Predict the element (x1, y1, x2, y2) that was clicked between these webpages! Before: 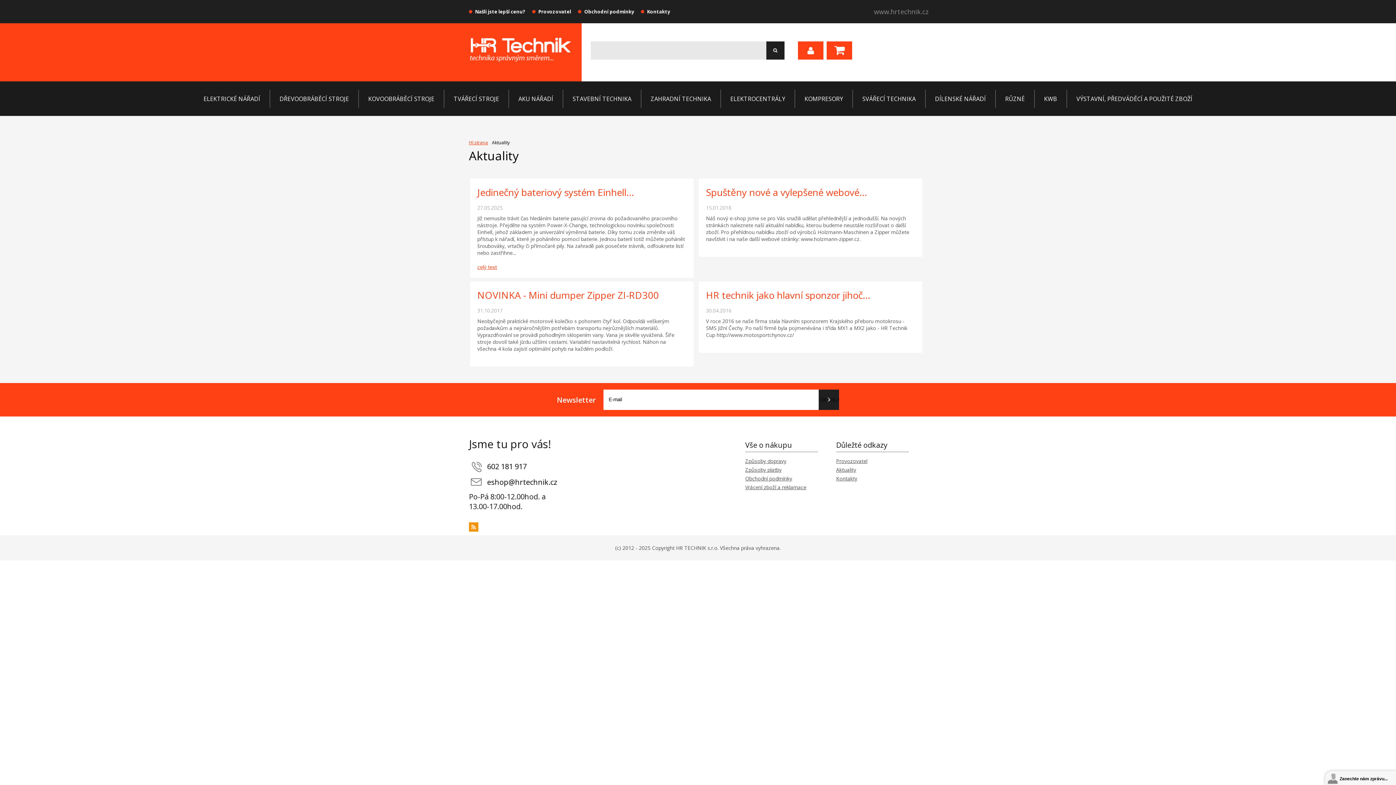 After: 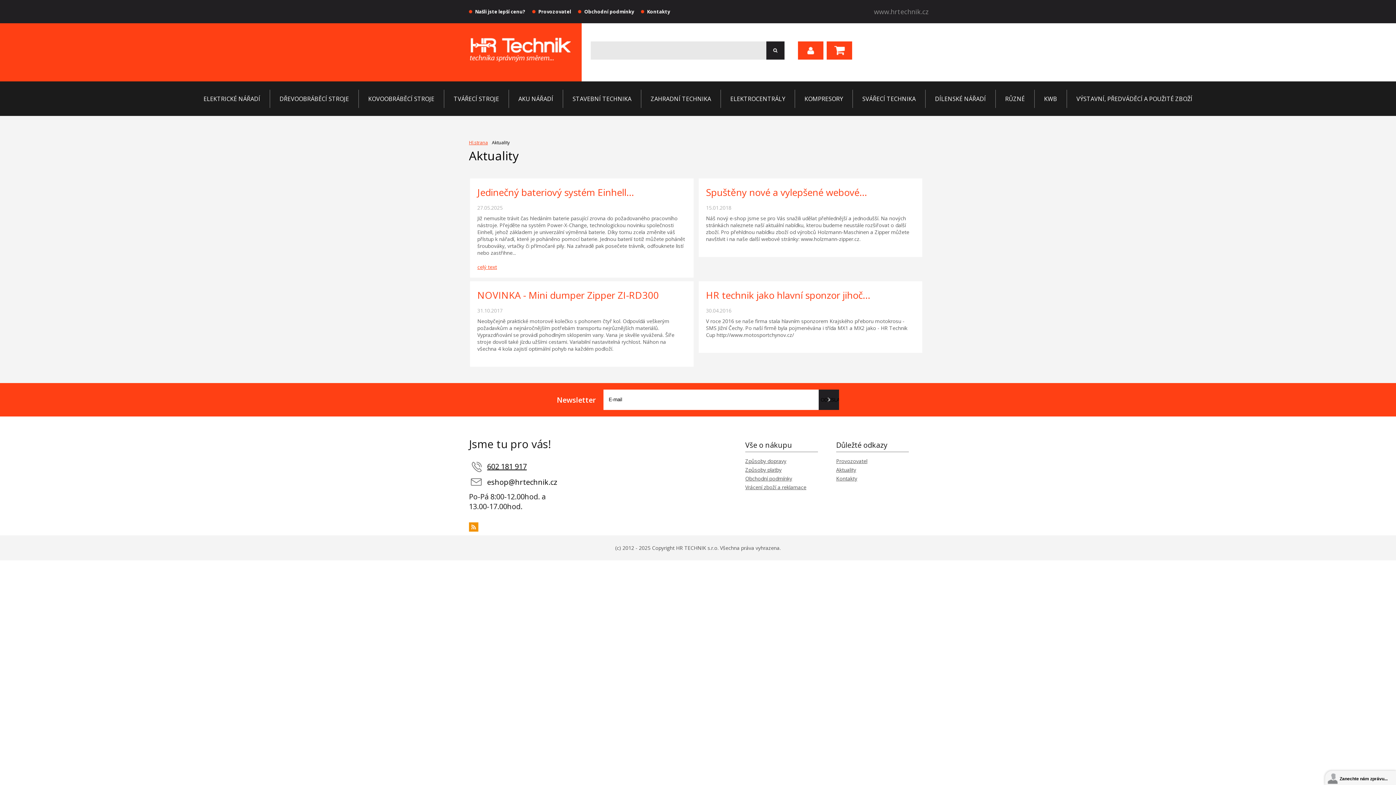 Action: label: 602 181 917 bbox: (487, 461, 526, 471)